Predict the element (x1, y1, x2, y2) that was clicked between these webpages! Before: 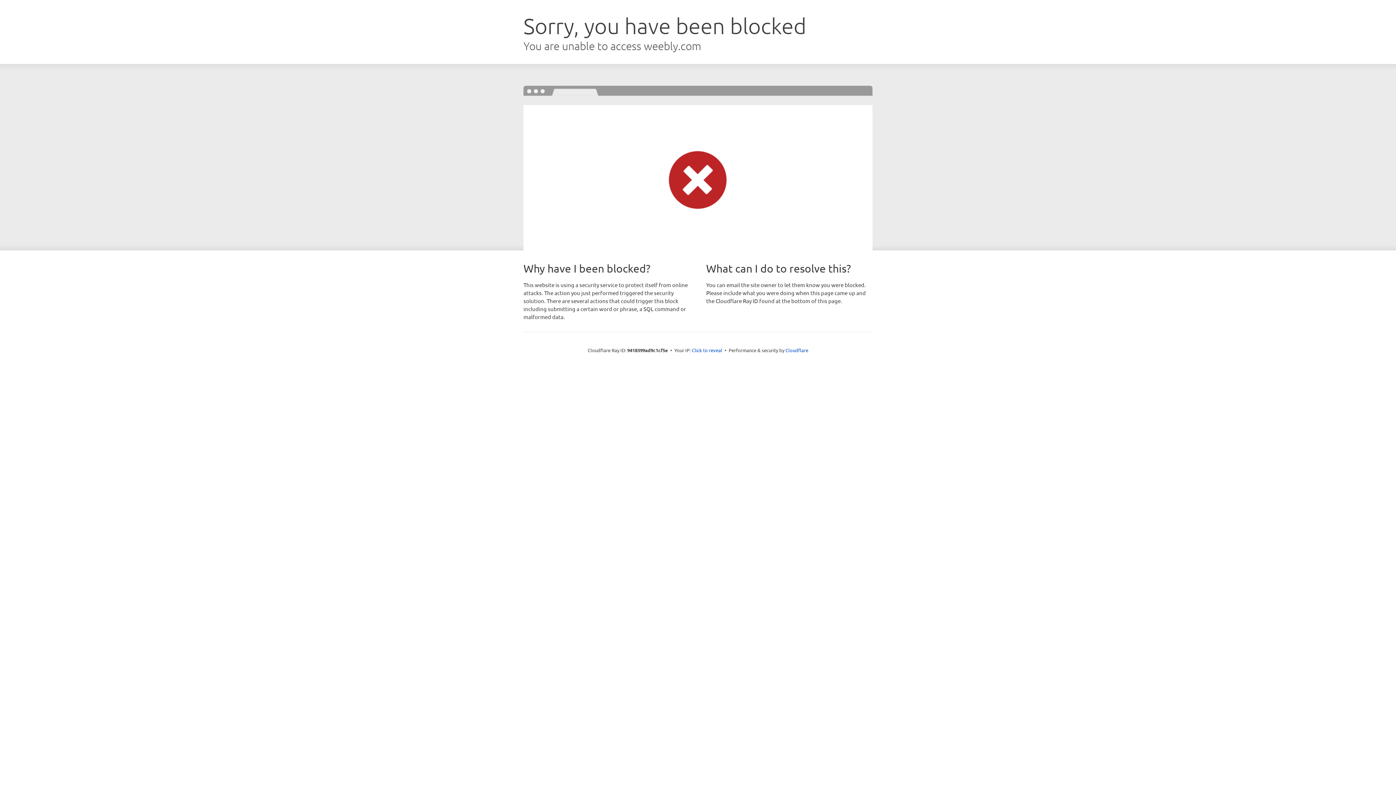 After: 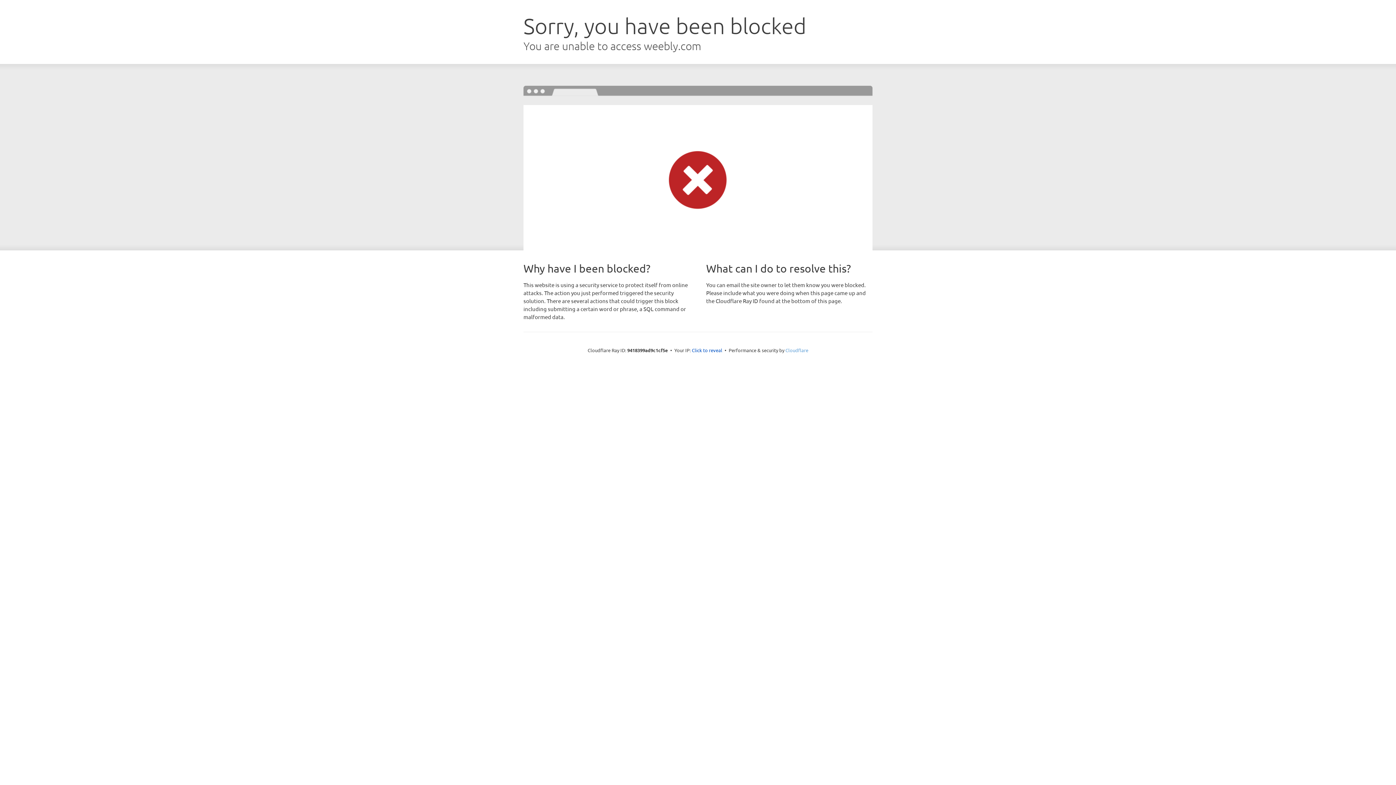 Action: label: Cloudflare bbox: (785, 347, 808, 353)